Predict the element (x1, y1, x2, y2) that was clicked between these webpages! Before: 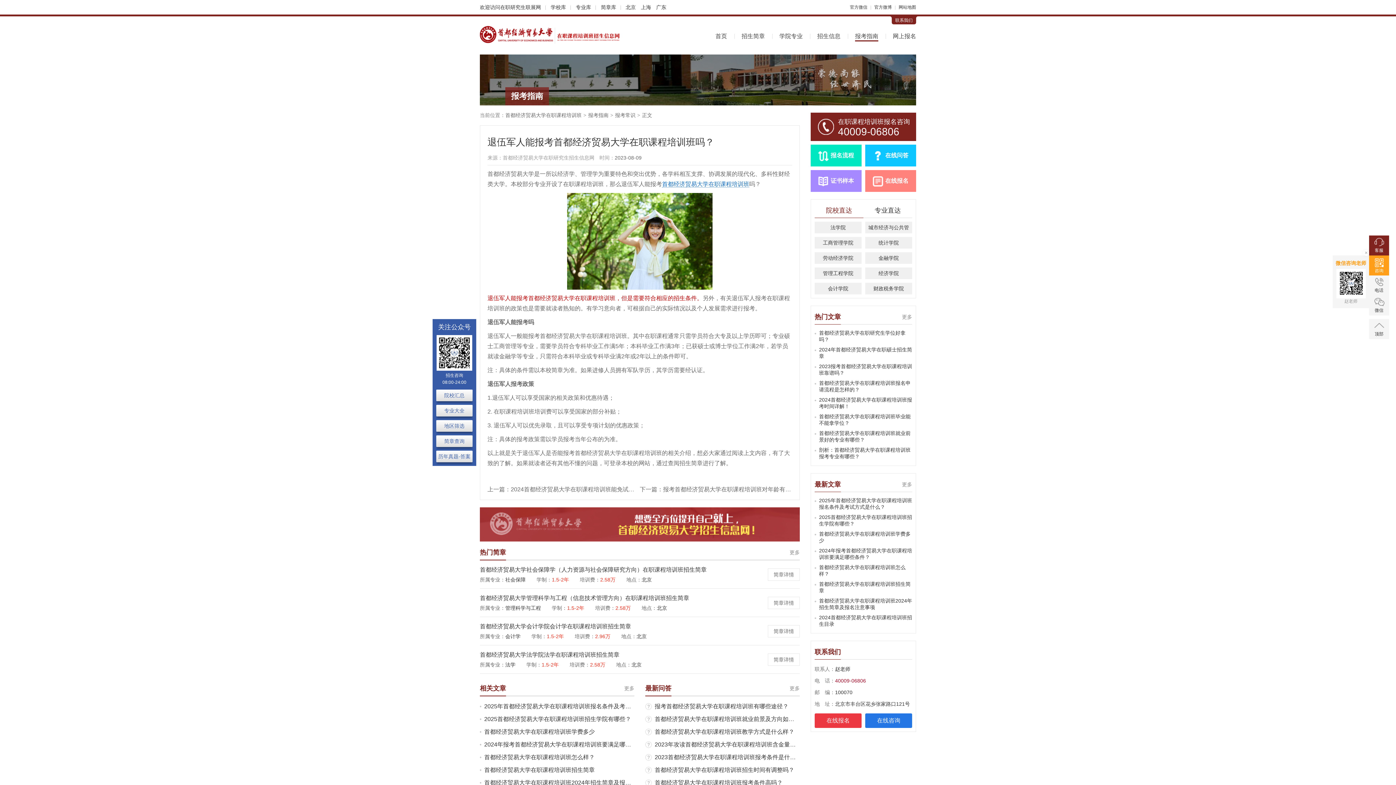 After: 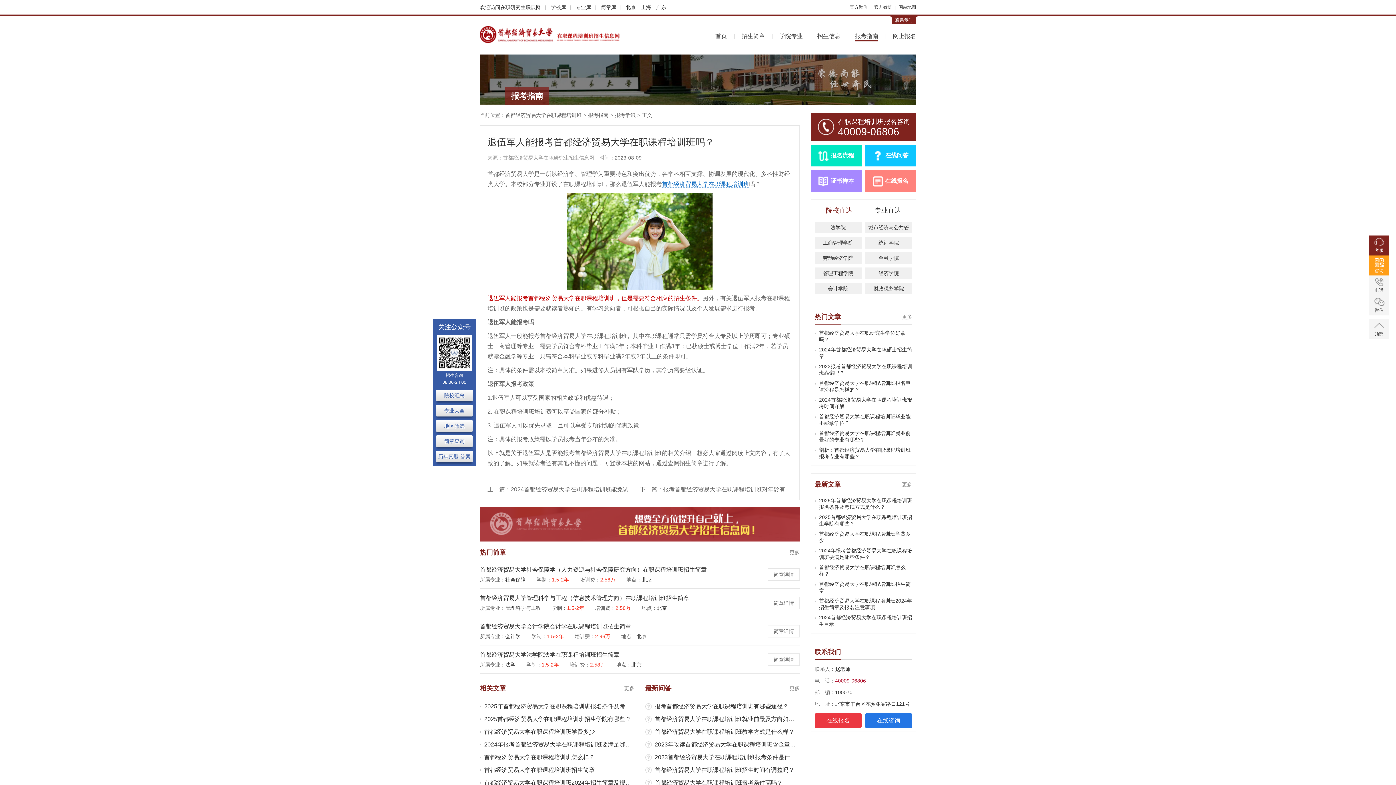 Action: bbox: (1369, 235, 1389, 255) label: 客服